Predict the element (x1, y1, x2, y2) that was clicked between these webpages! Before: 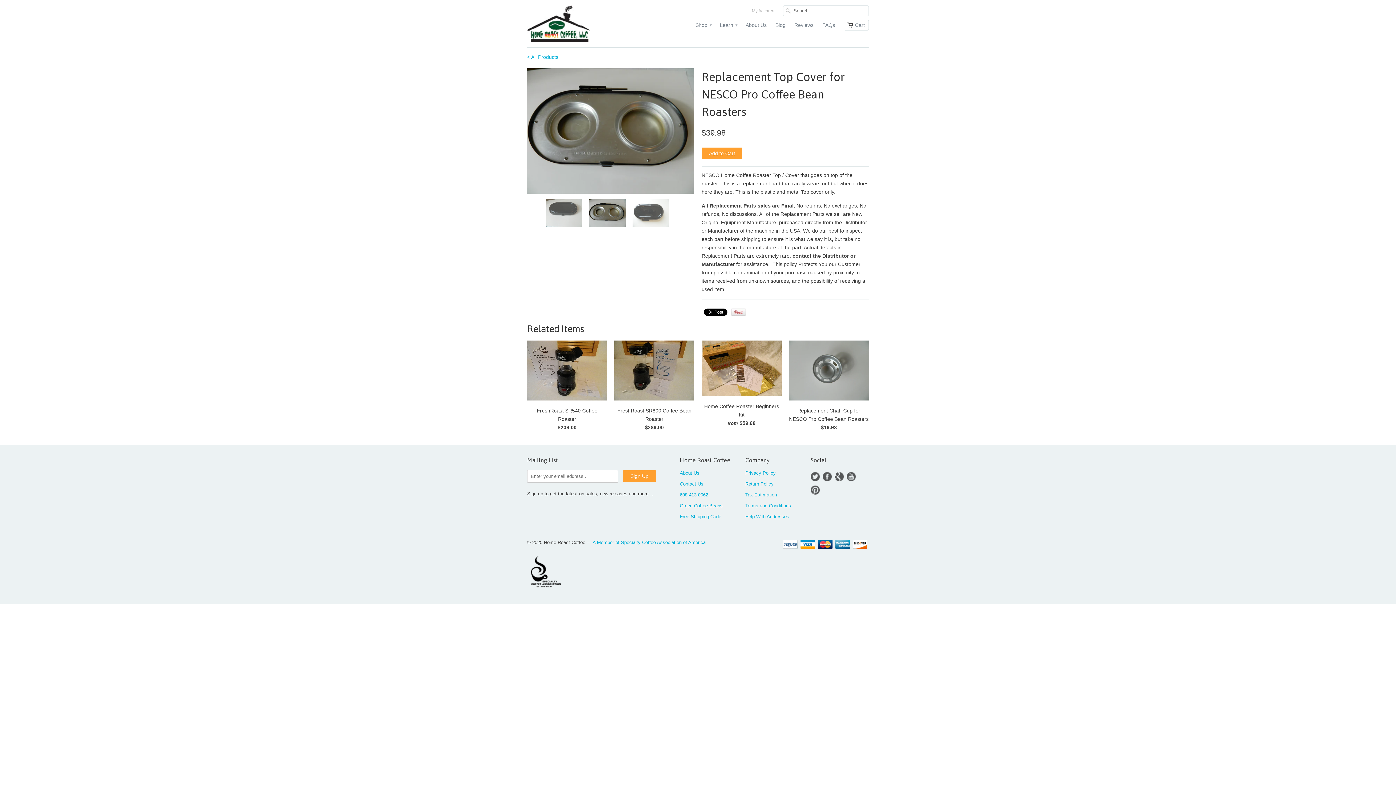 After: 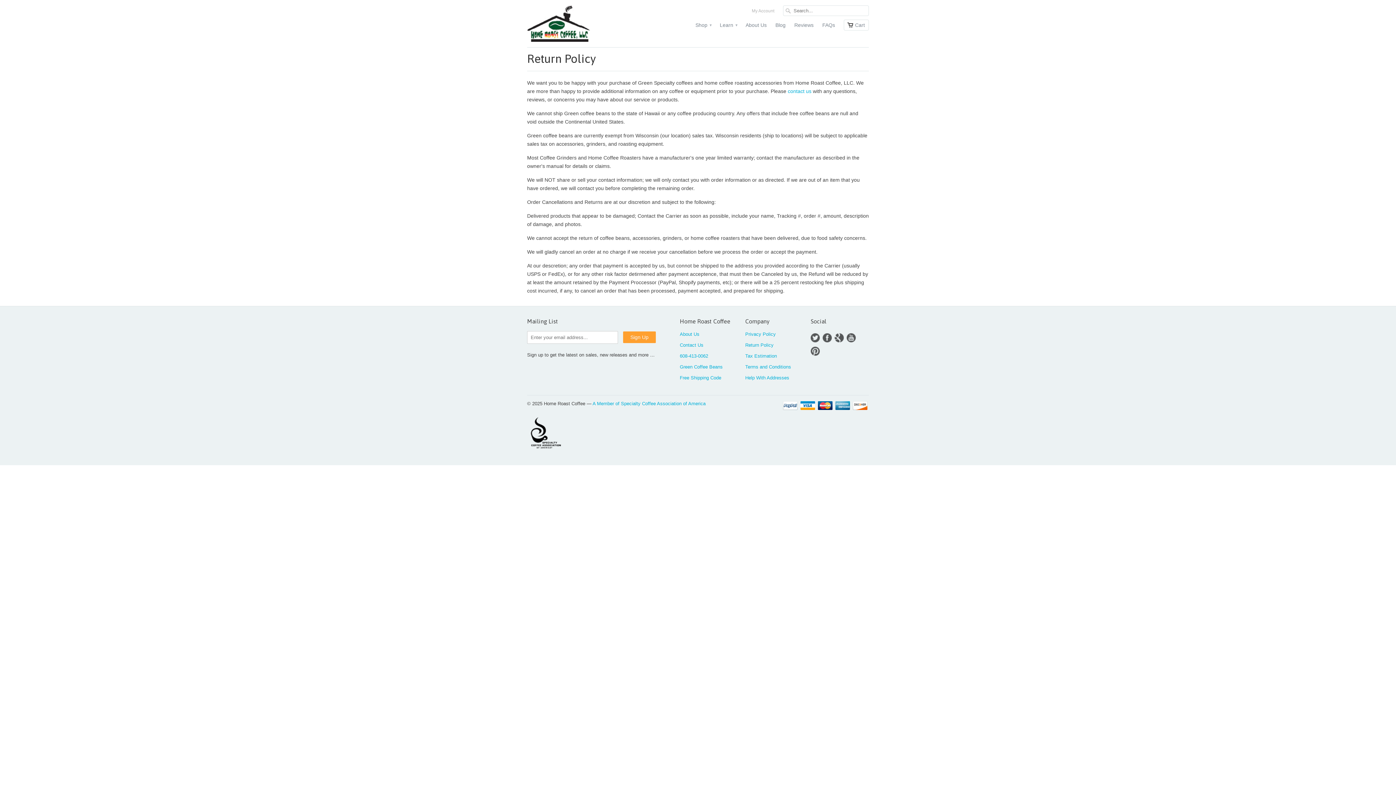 Action: bbox: (745, 481, 773, 486) label: Return Policy